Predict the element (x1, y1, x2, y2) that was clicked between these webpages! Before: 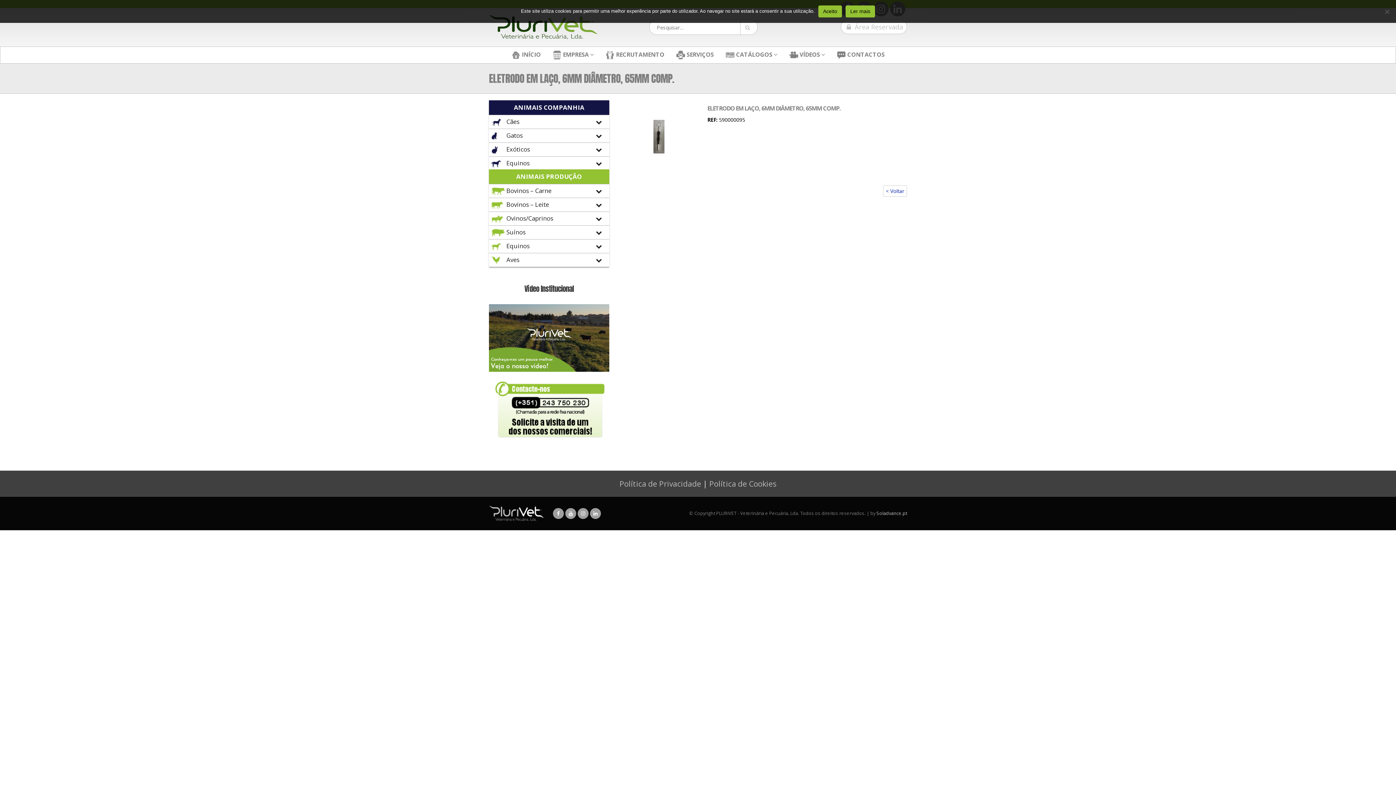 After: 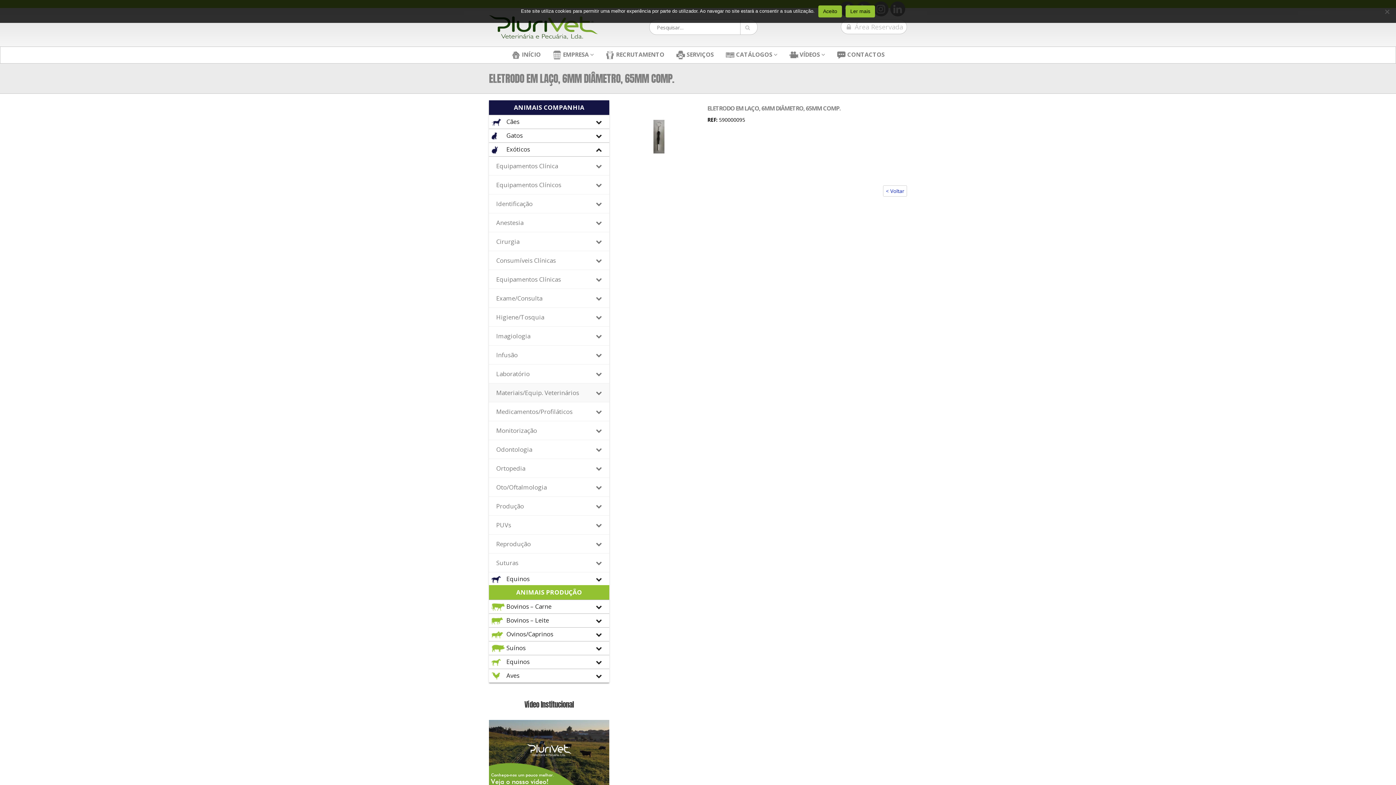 Action: label:  Exóticos bbox: (489, 142, 609, 156)